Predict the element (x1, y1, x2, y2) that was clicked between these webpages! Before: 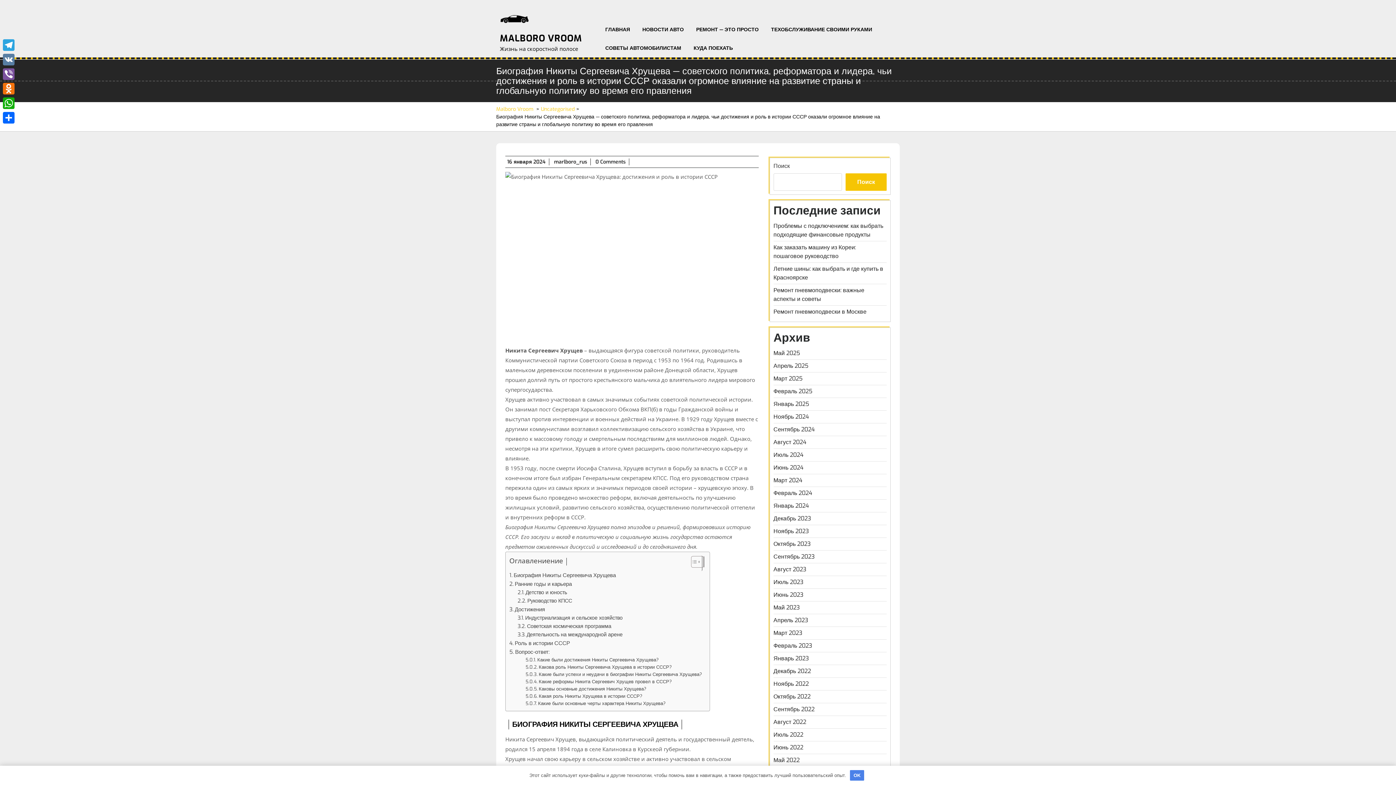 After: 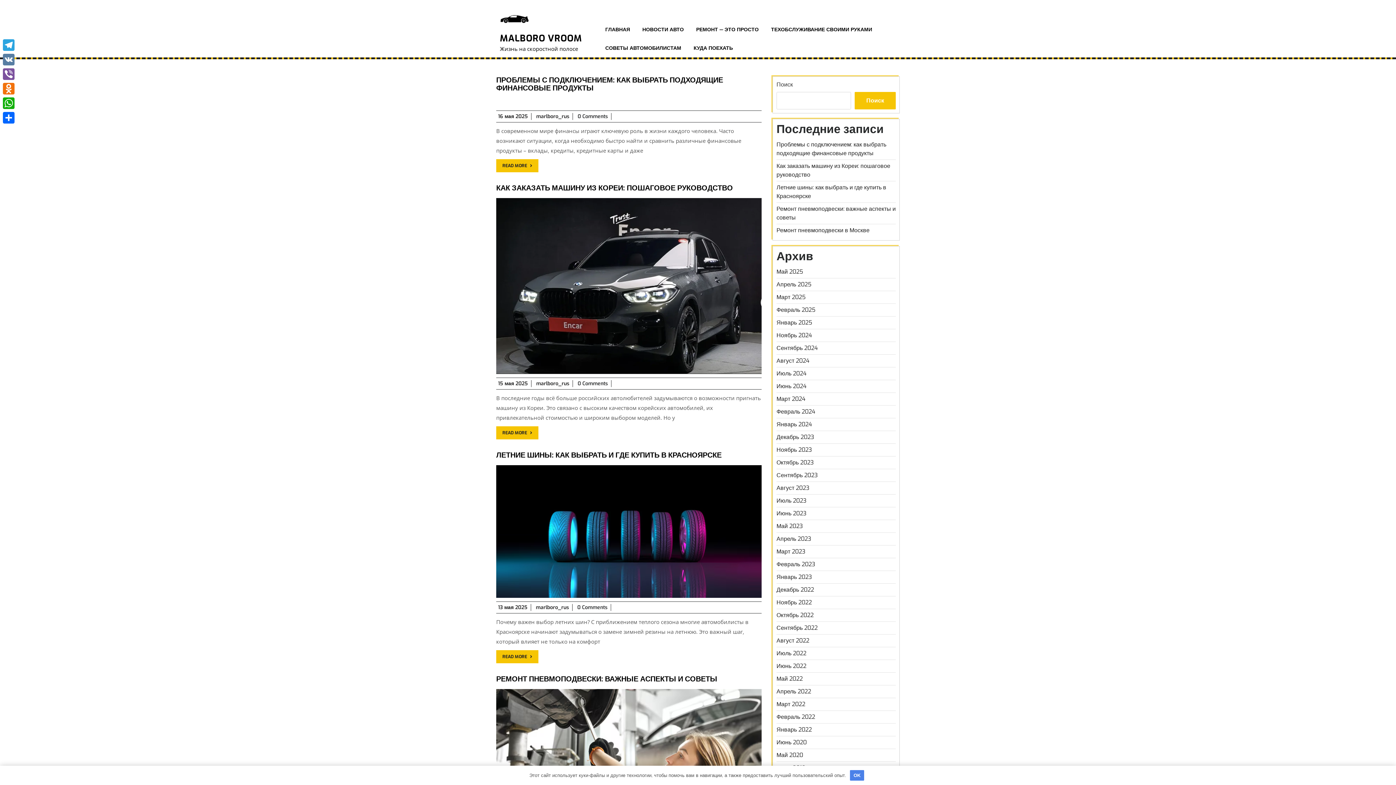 Action: label: Июль 2023 bbox: (773, 578, 803, 586)